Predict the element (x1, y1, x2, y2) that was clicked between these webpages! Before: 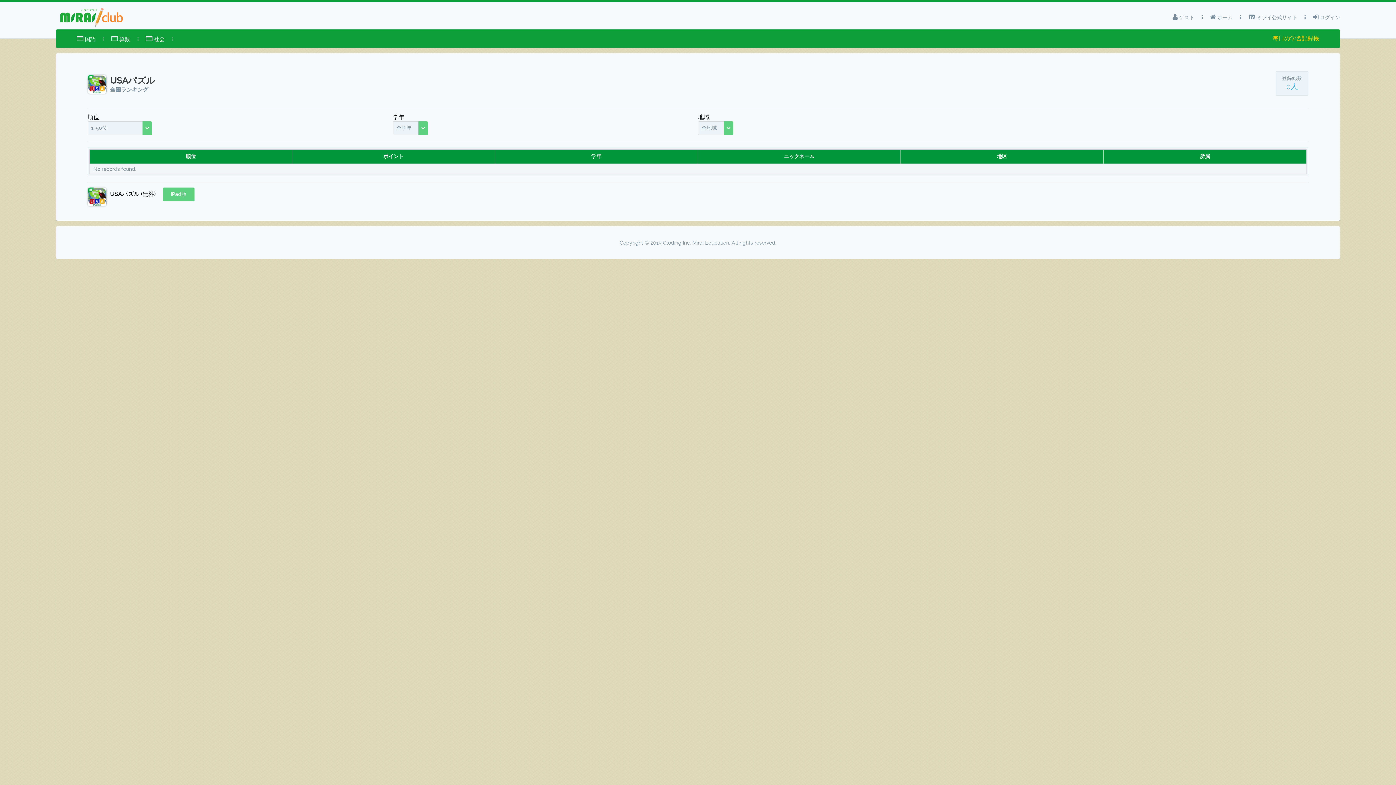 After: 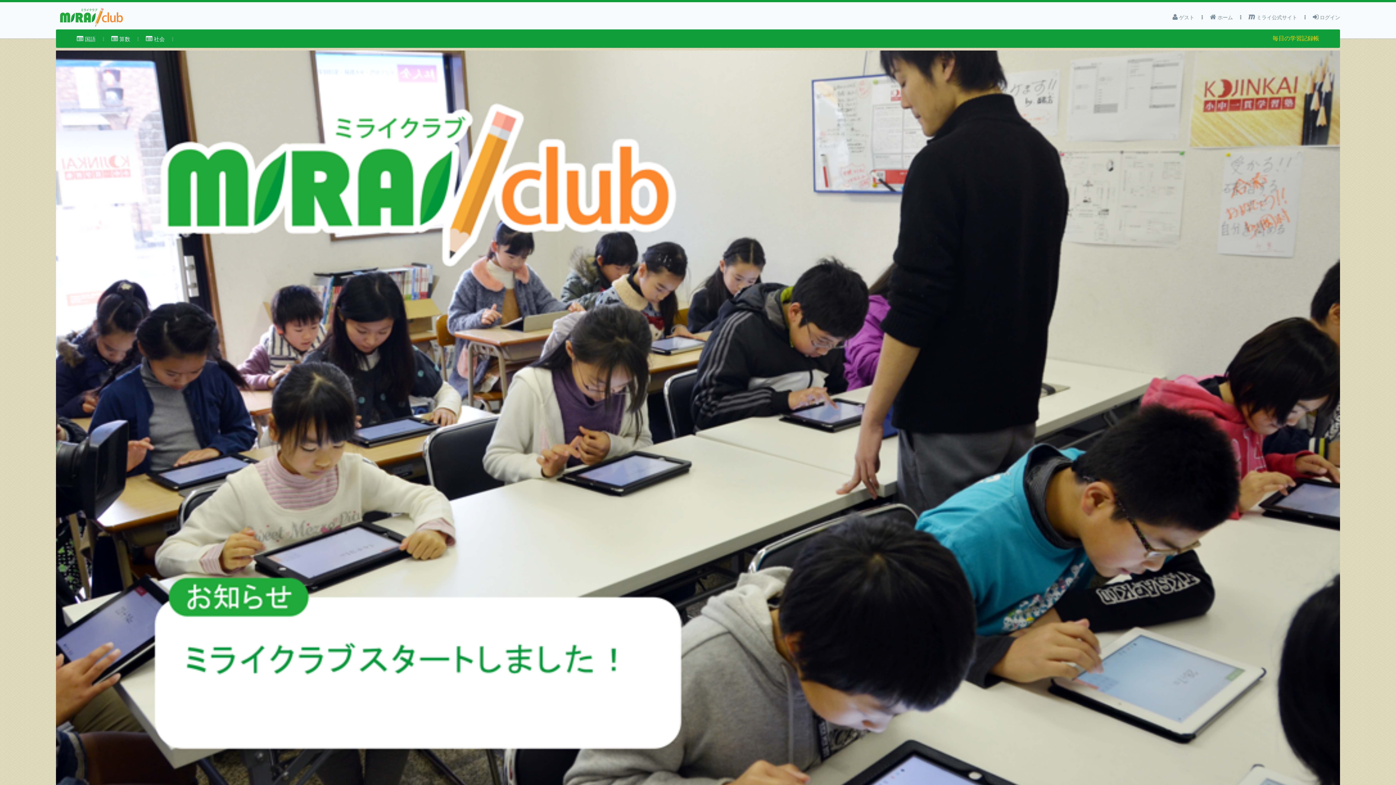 Action: label:  ホーム bbox: (1210, 10, 1233, 24)